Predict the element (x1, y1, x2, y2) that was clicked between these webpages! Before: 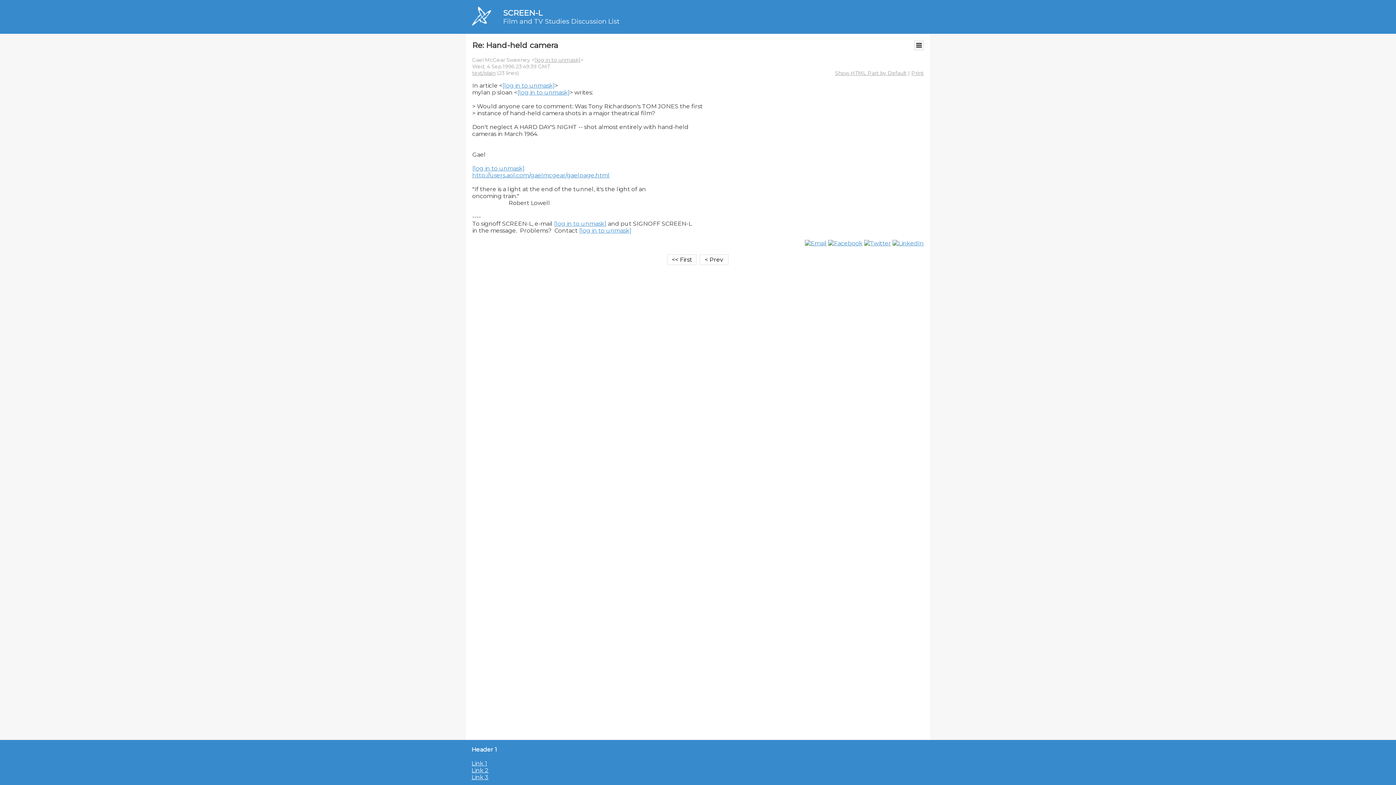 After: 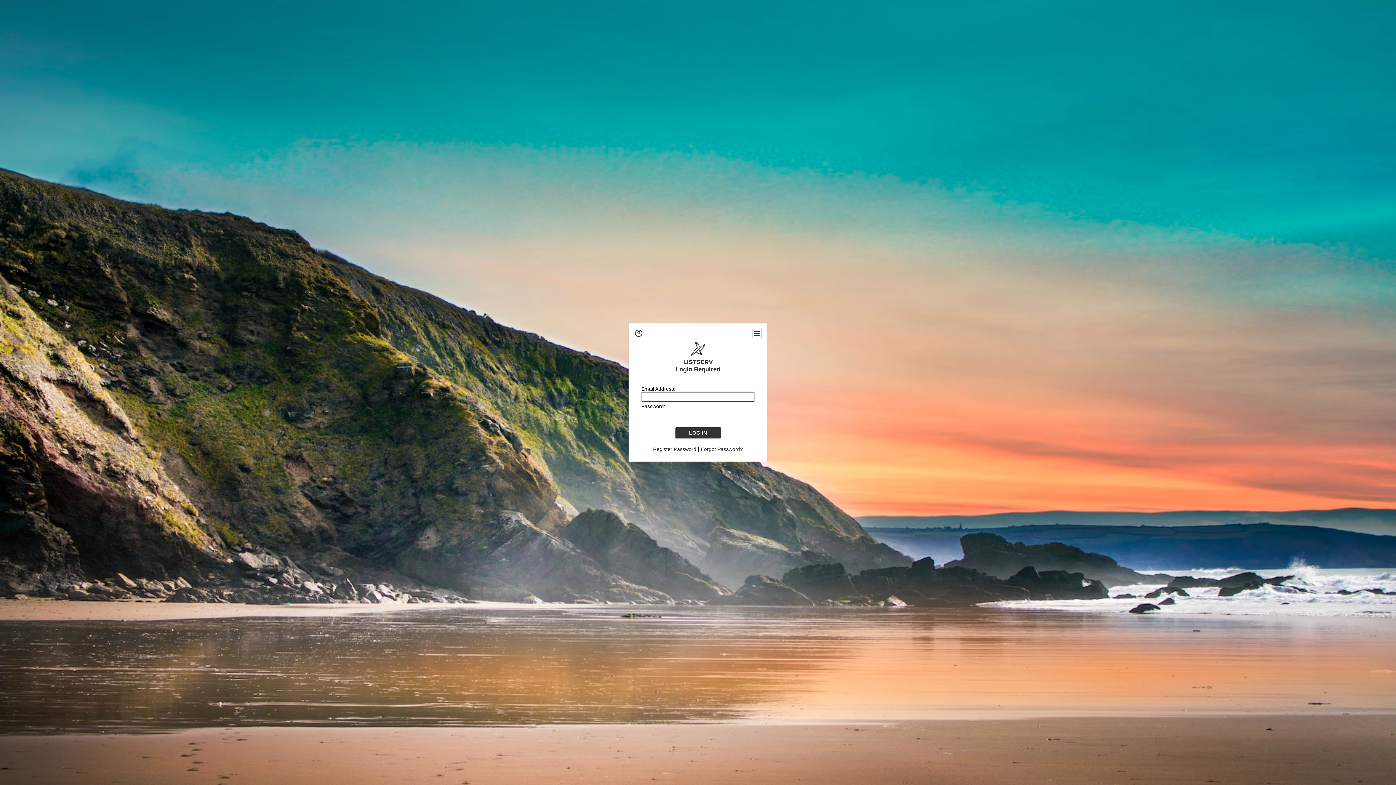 Action: bbox: (554, 220, 606, 227) label: [log in to unmask]